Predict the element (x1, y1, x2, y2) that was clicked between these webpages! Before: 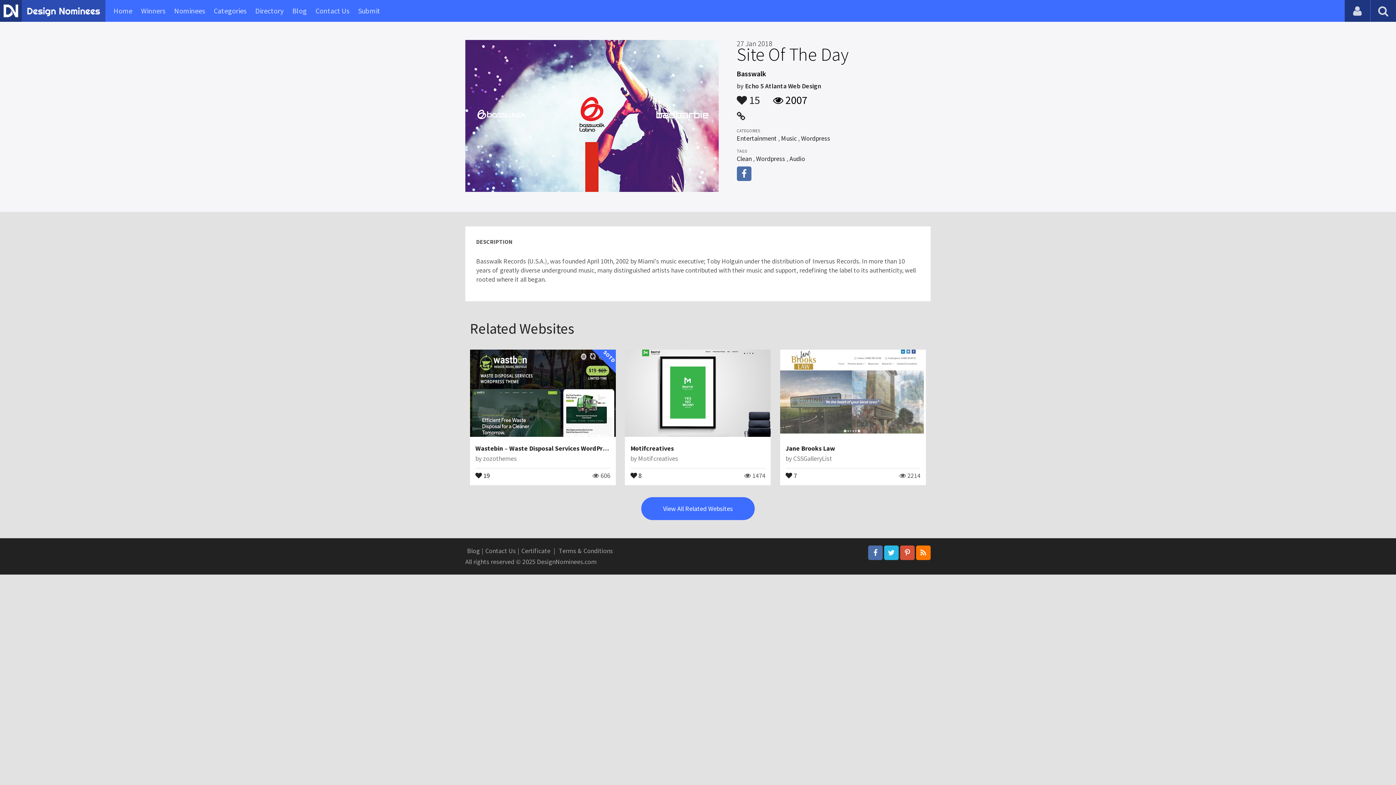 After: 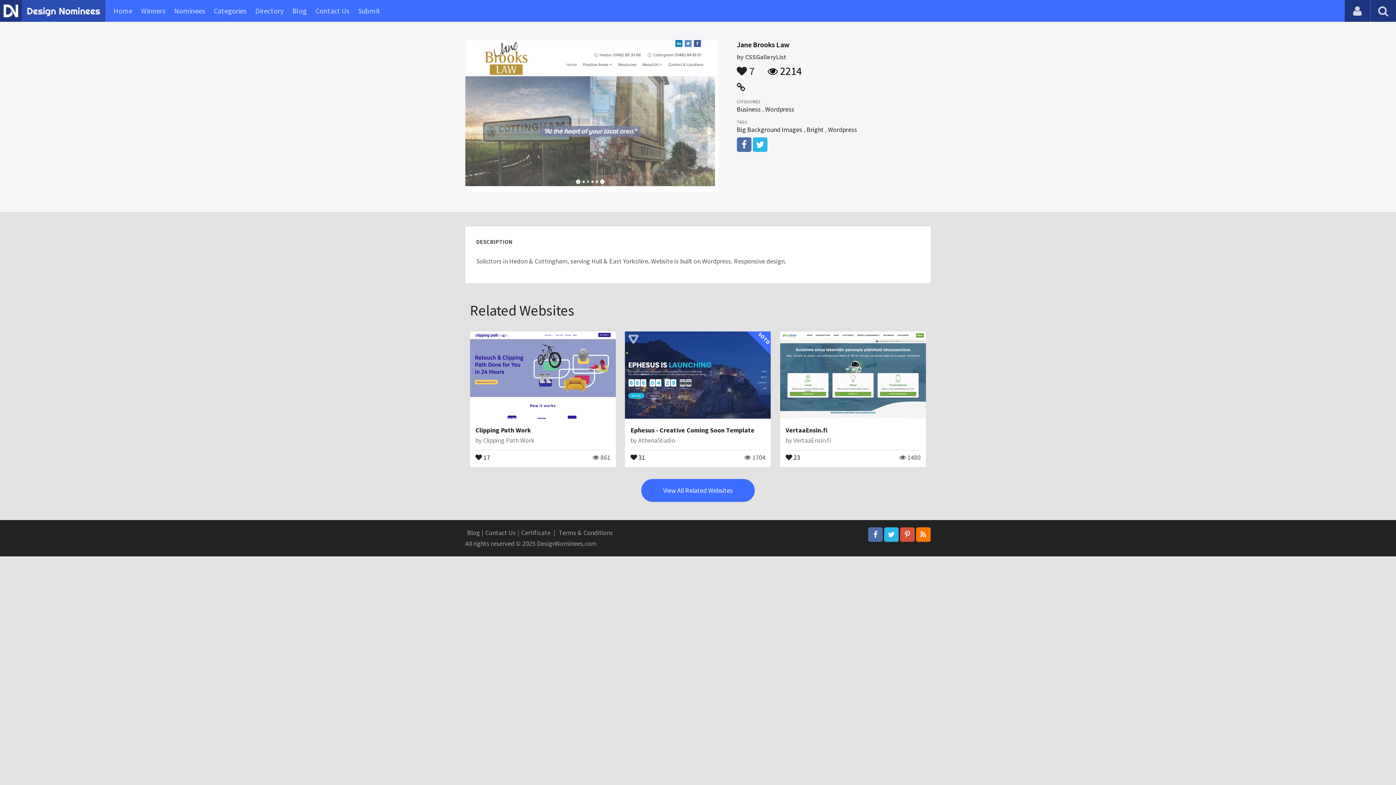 Action: label: Jane Brooks Law bbox: (785, 444, 835, 452)